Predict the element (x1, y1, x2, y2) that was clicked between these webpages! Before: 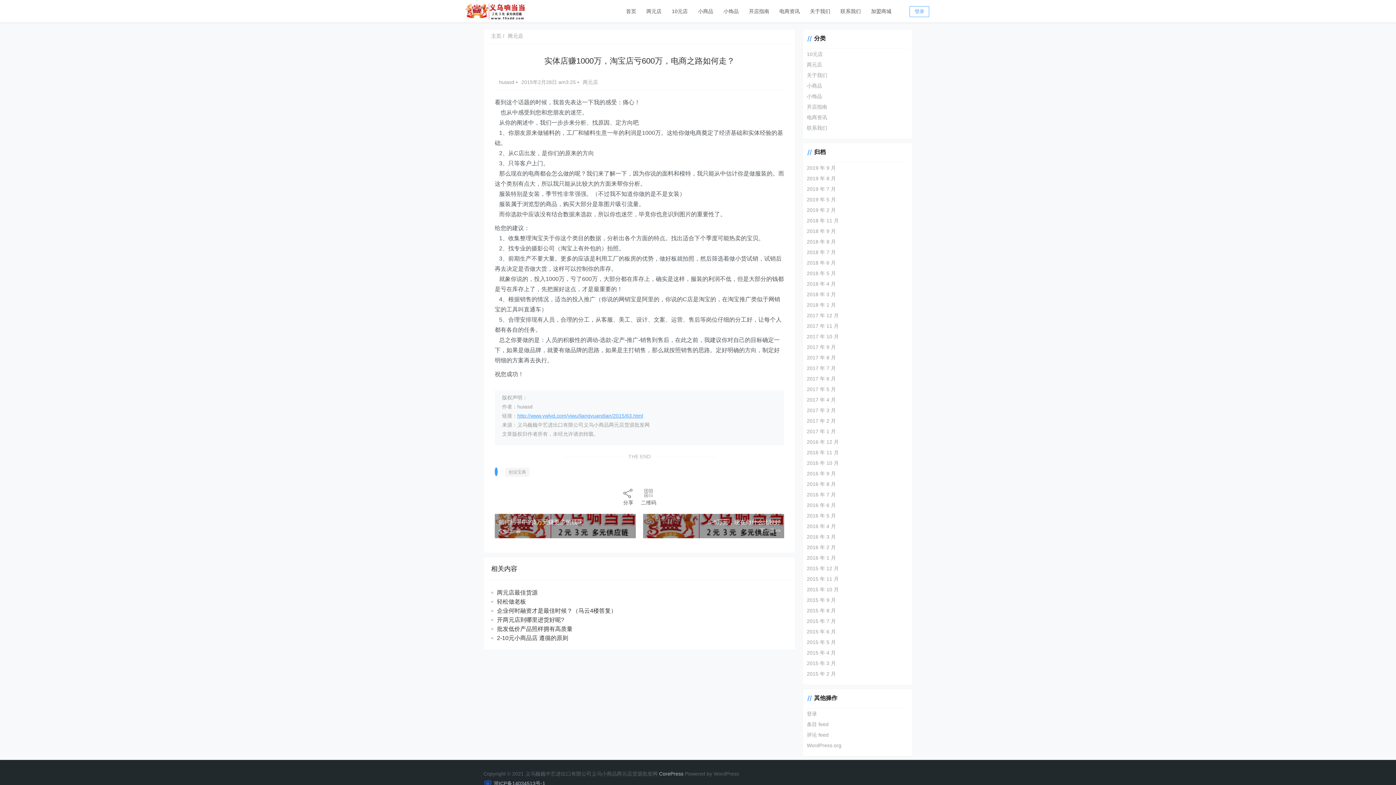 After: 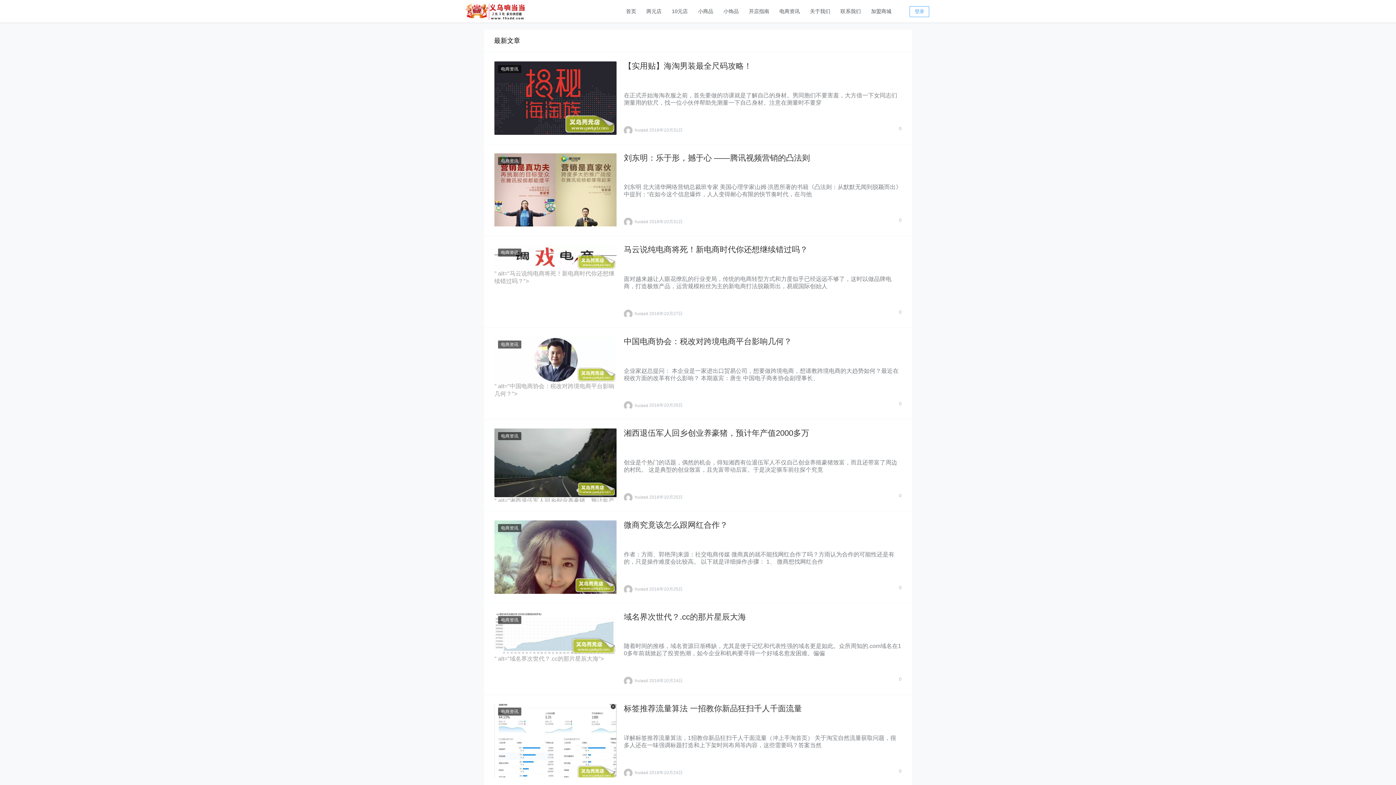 Action: bbox: (807, 460, 839, 466) label: 2016 年 10 月